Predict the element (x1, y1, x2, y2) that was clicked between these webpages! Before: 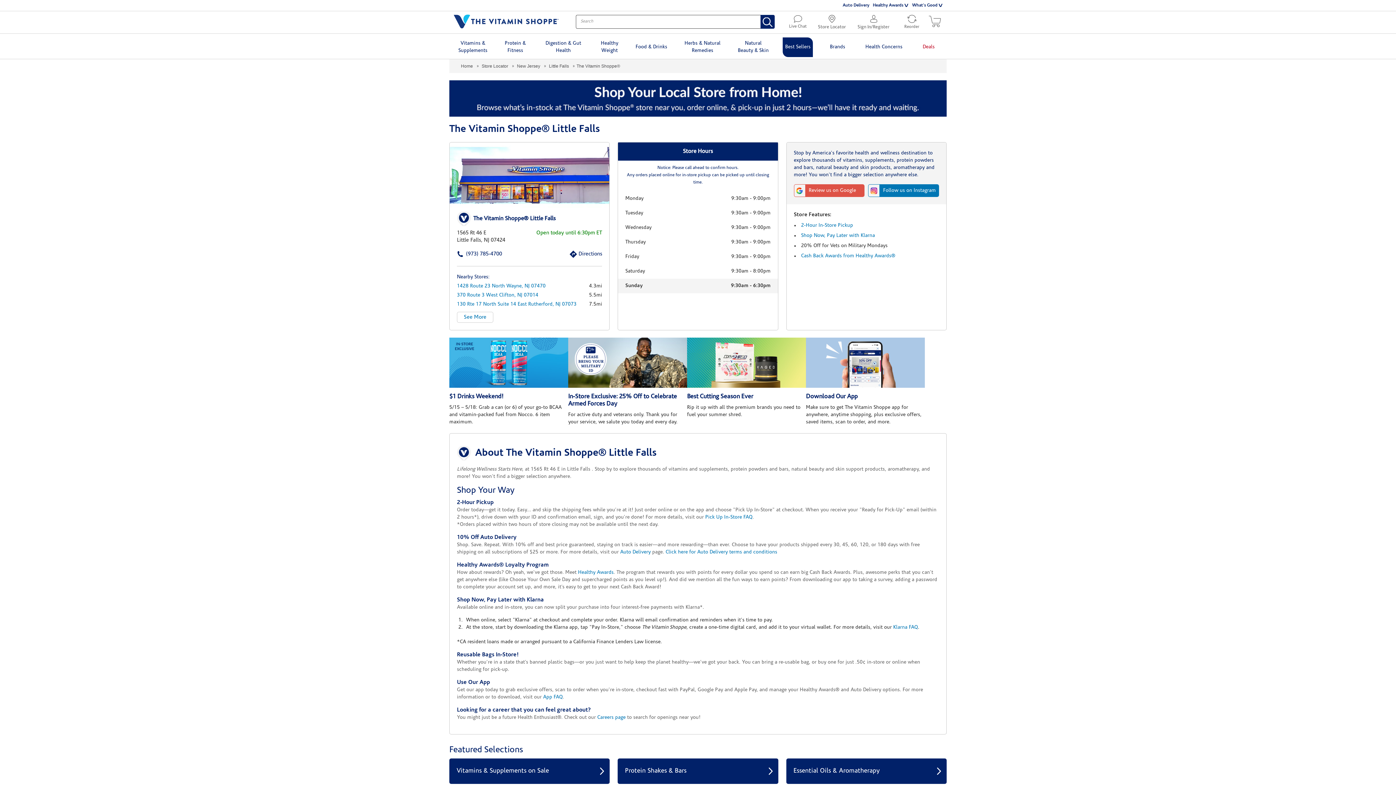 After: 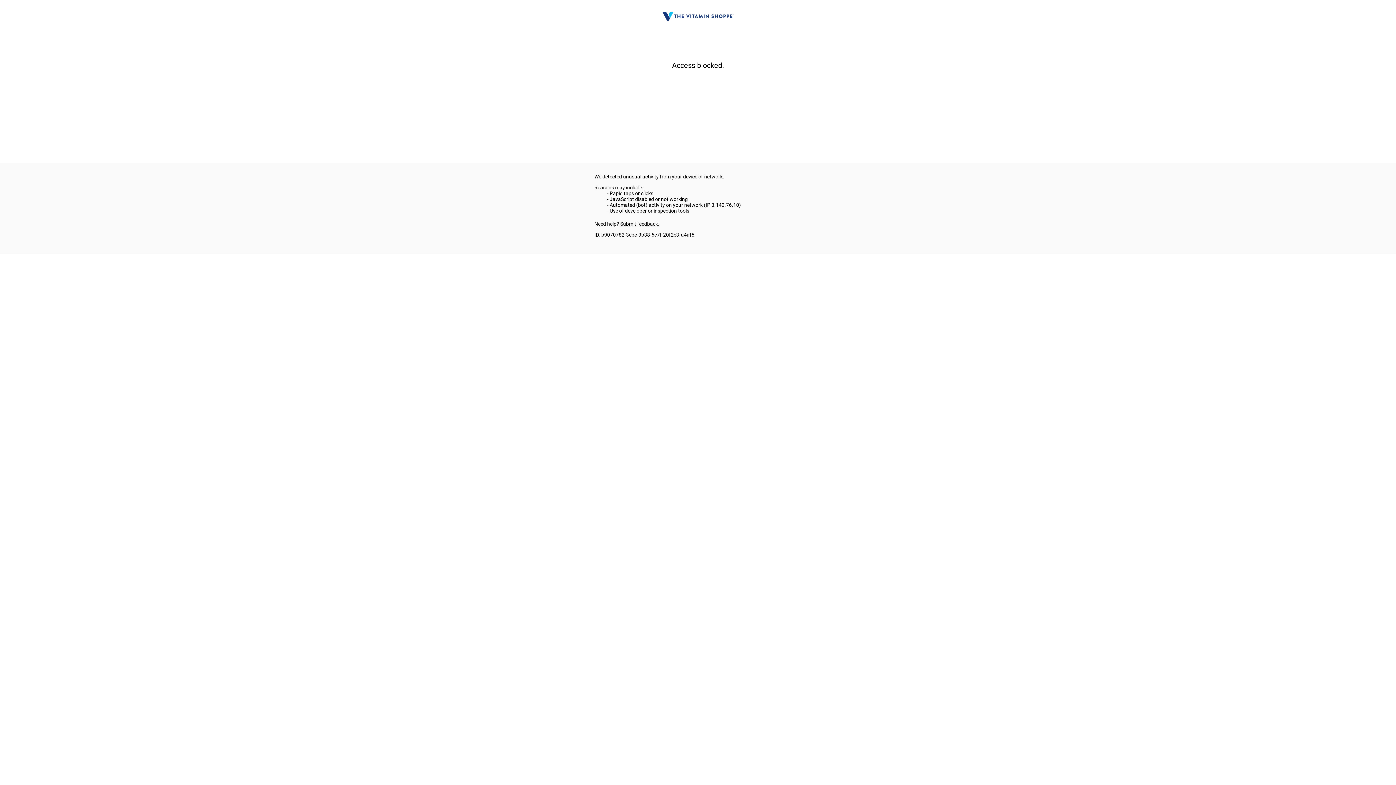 Action: bbox: (861, 38, 906, 53) label: Health Concerns Menu